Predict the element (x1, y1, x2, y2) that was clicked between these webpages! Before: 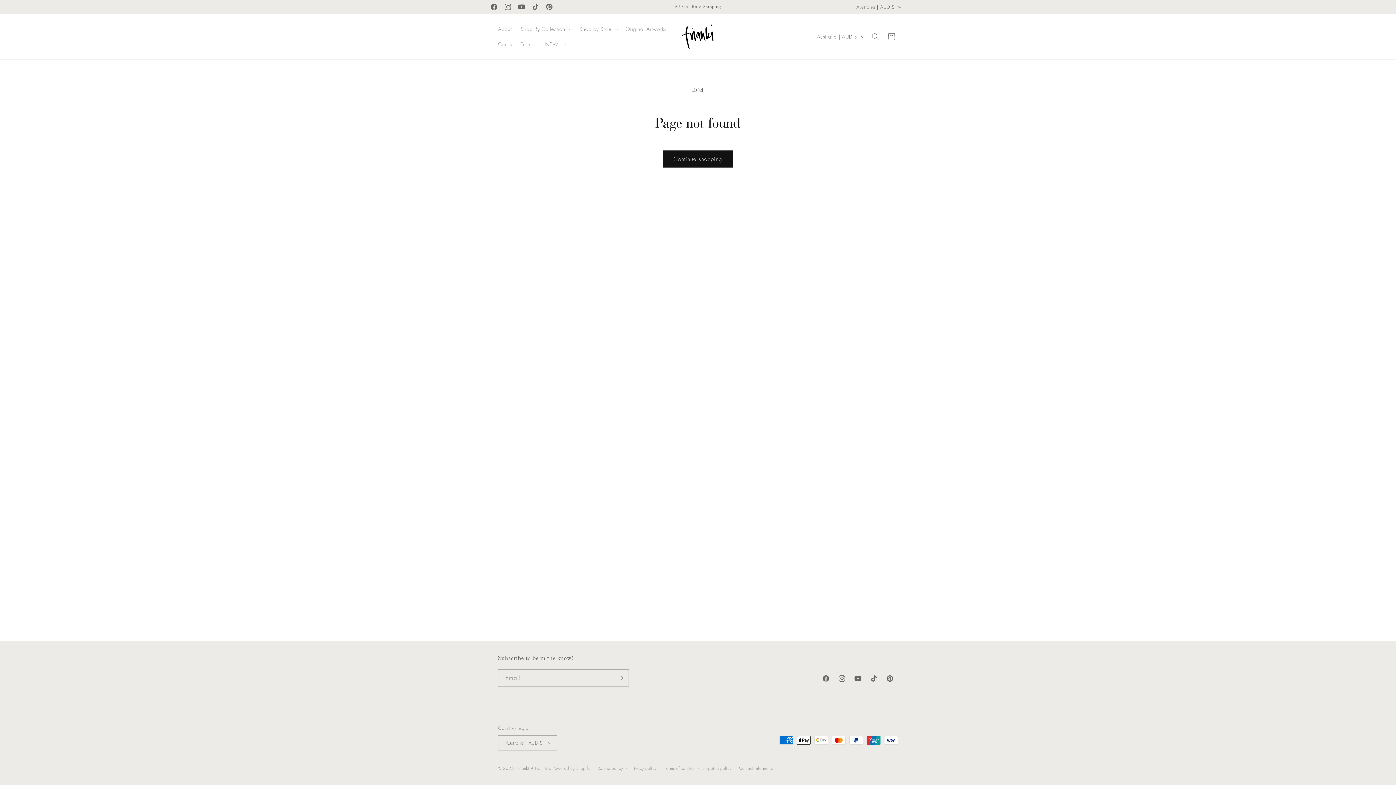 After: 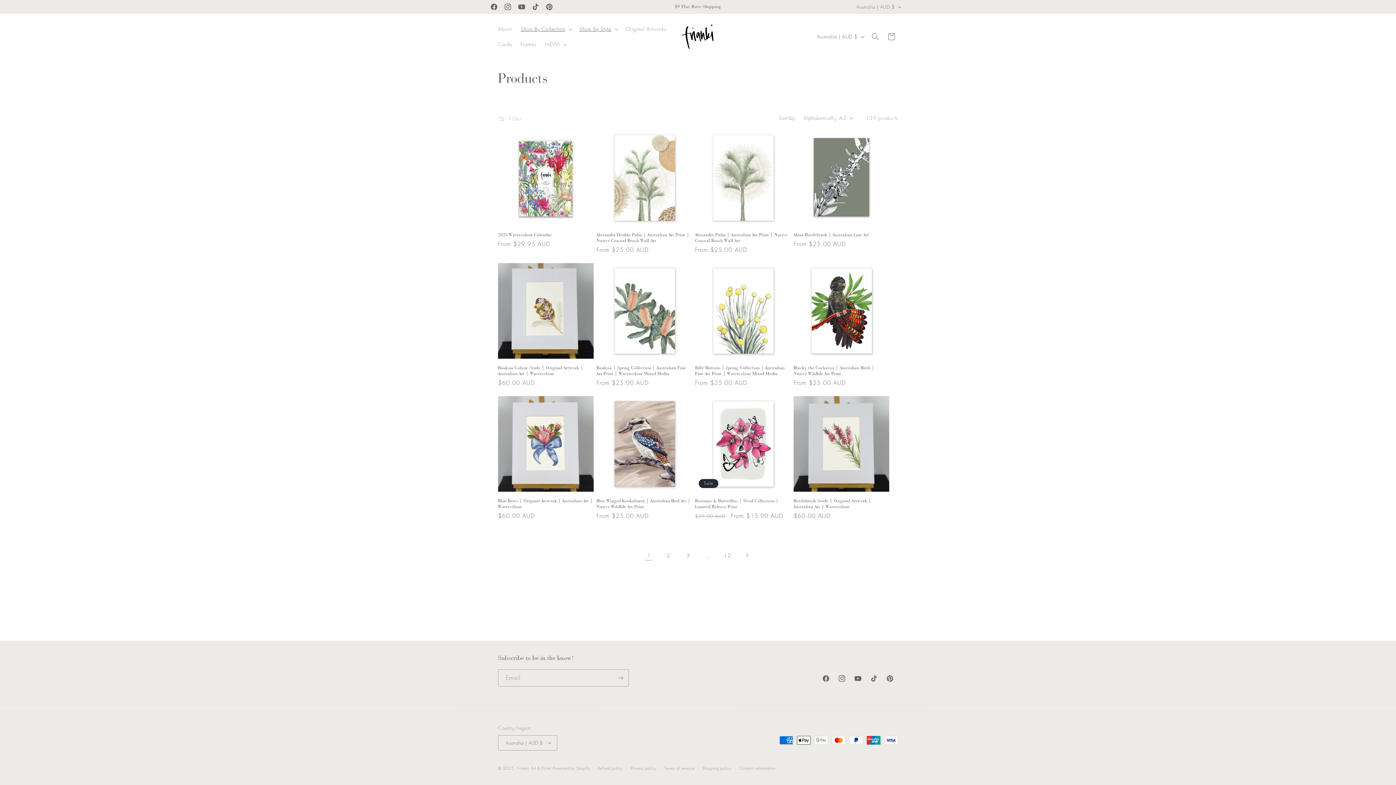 Action: bbox: (662, 150, 733, 167) label: Continue shopping